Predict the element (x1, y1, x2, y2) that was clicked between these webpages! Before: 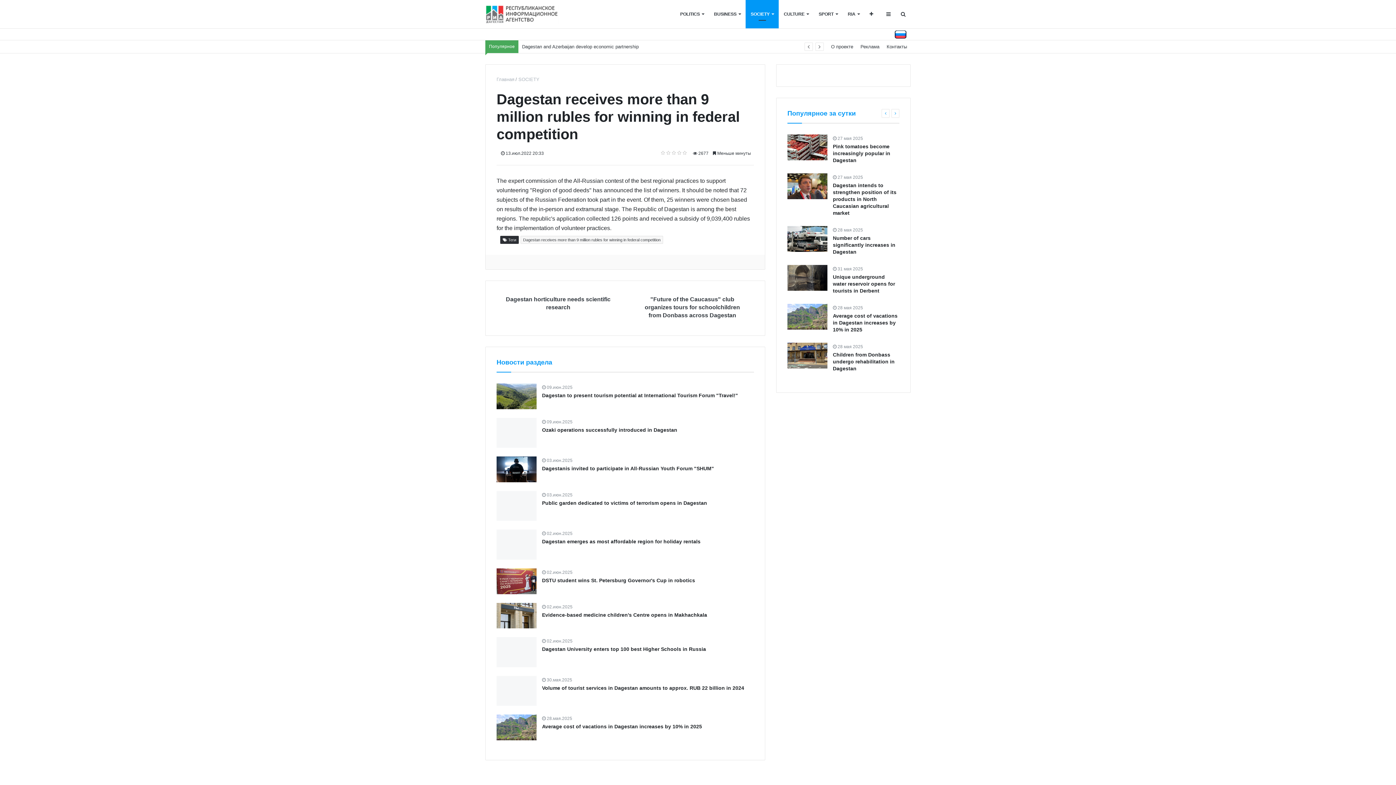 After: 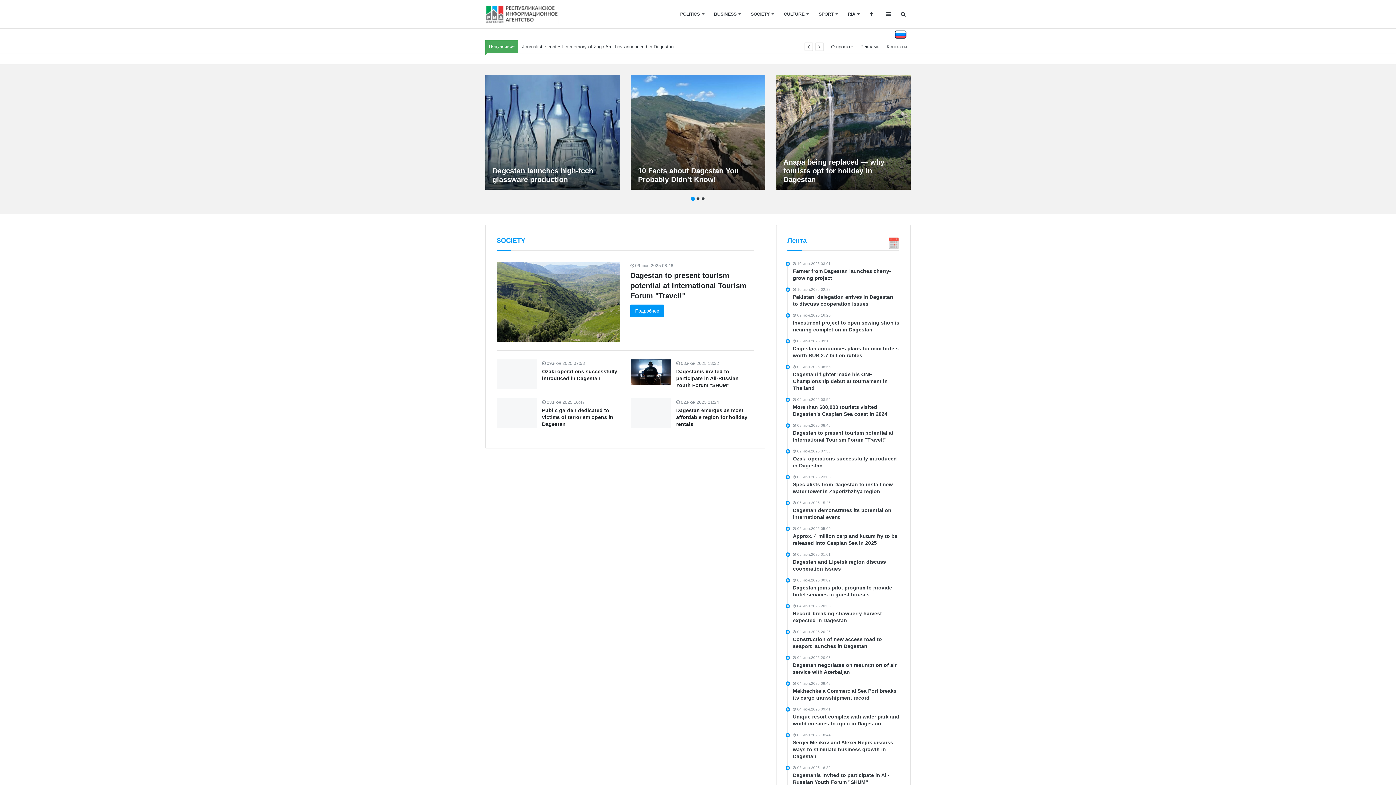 Action: bbox: (485, 10, 558, 17)